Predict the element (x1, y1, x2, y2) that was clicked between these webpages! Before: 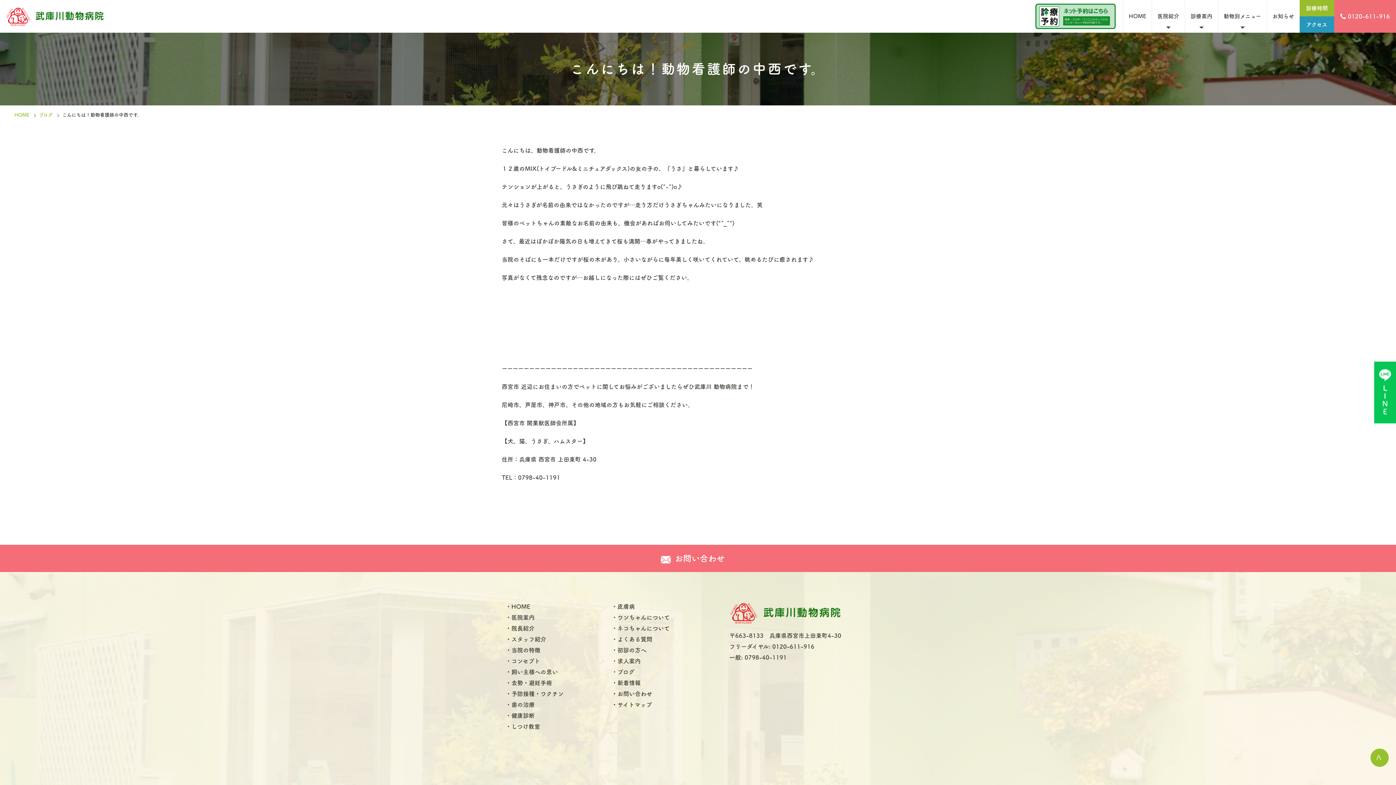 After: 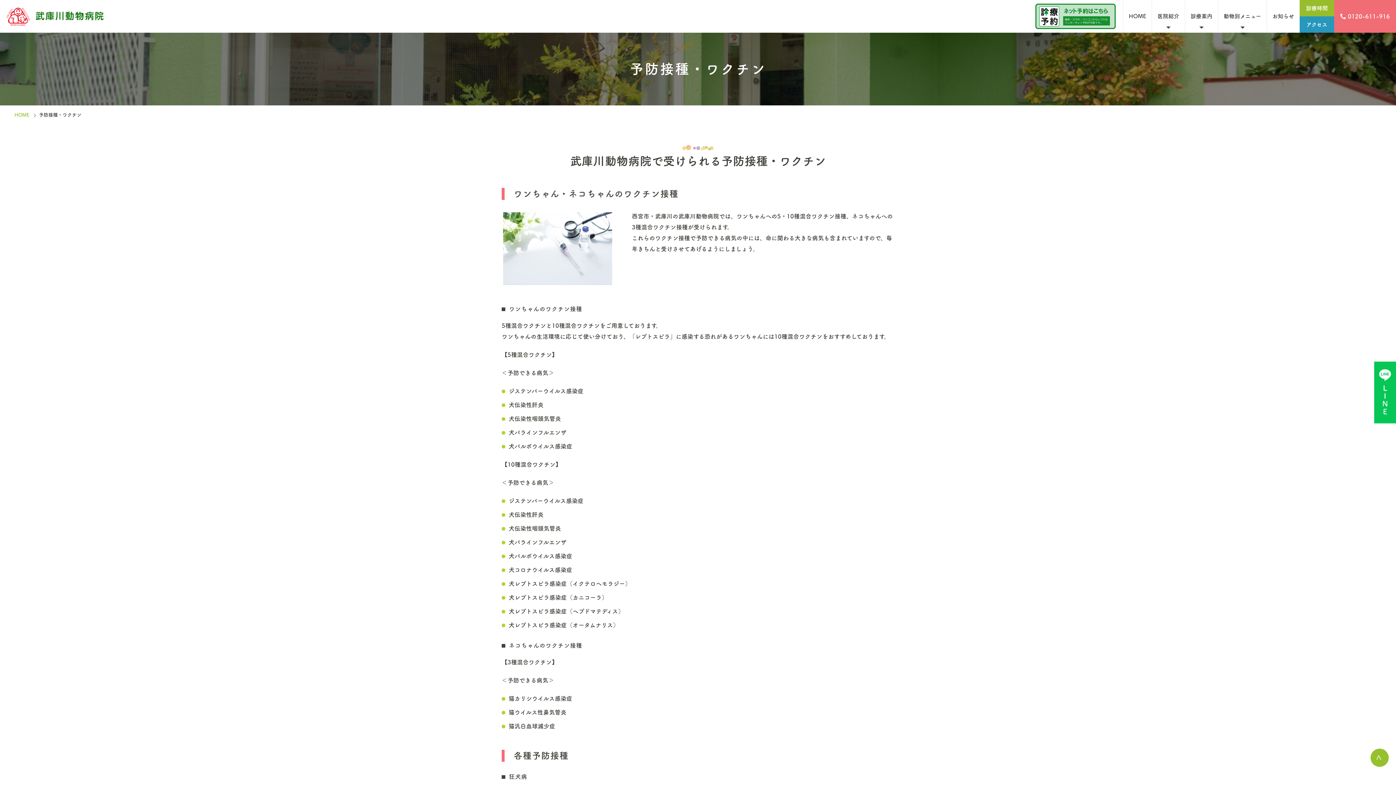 Action: label: 予防接種・ワクチン bbox: (505, 688, 563, 699)